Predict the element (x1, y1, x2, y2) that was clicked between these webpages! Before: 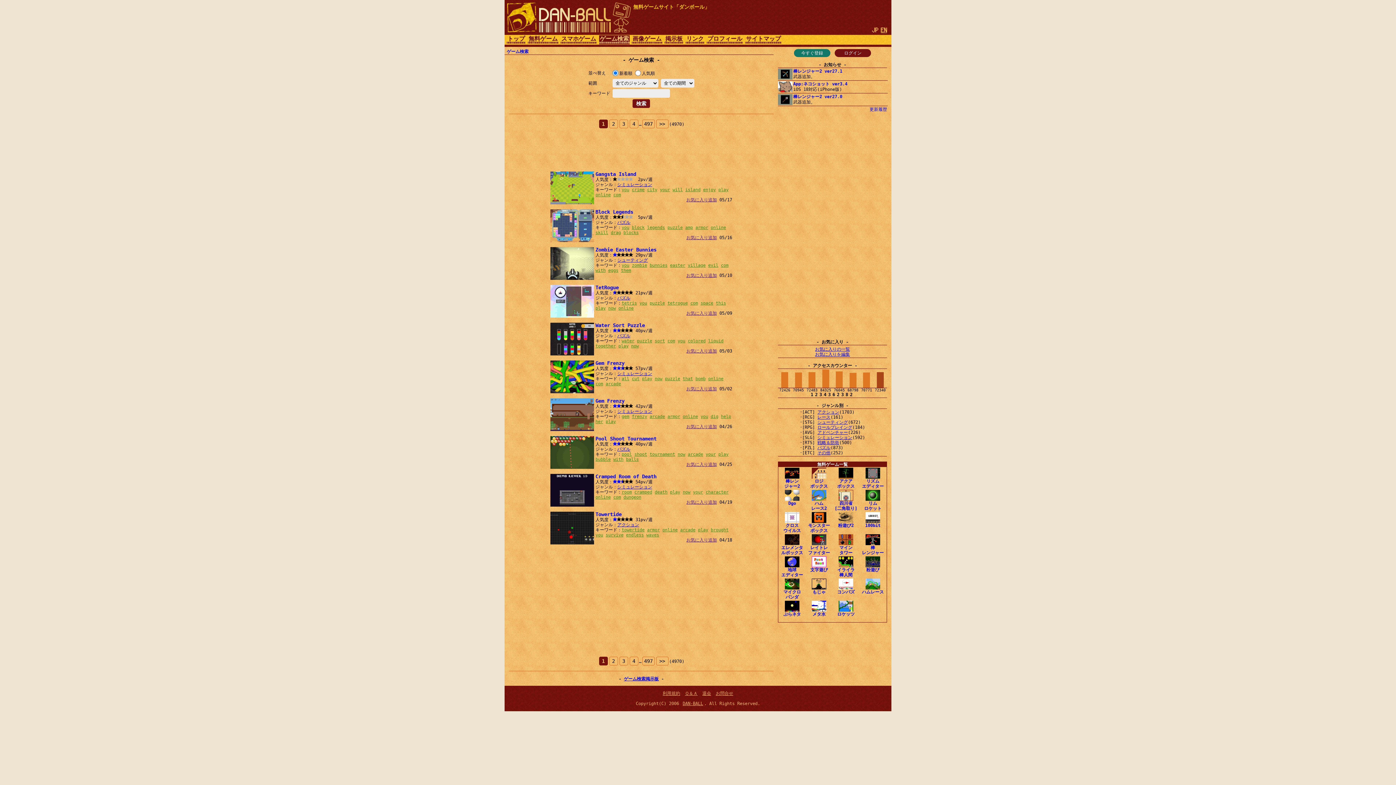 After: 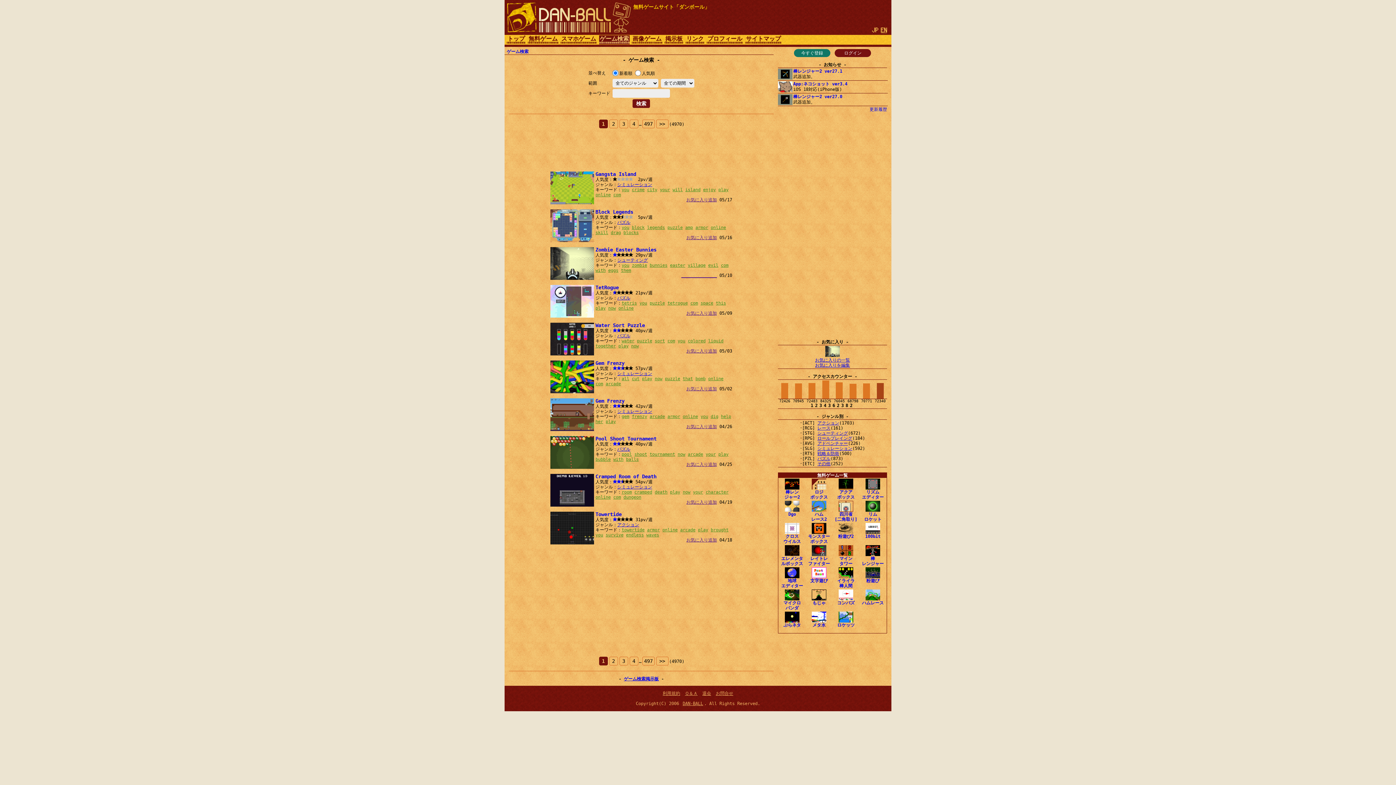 Action: label: お気に入り追加 bbox: (686, 273, 717, 278)